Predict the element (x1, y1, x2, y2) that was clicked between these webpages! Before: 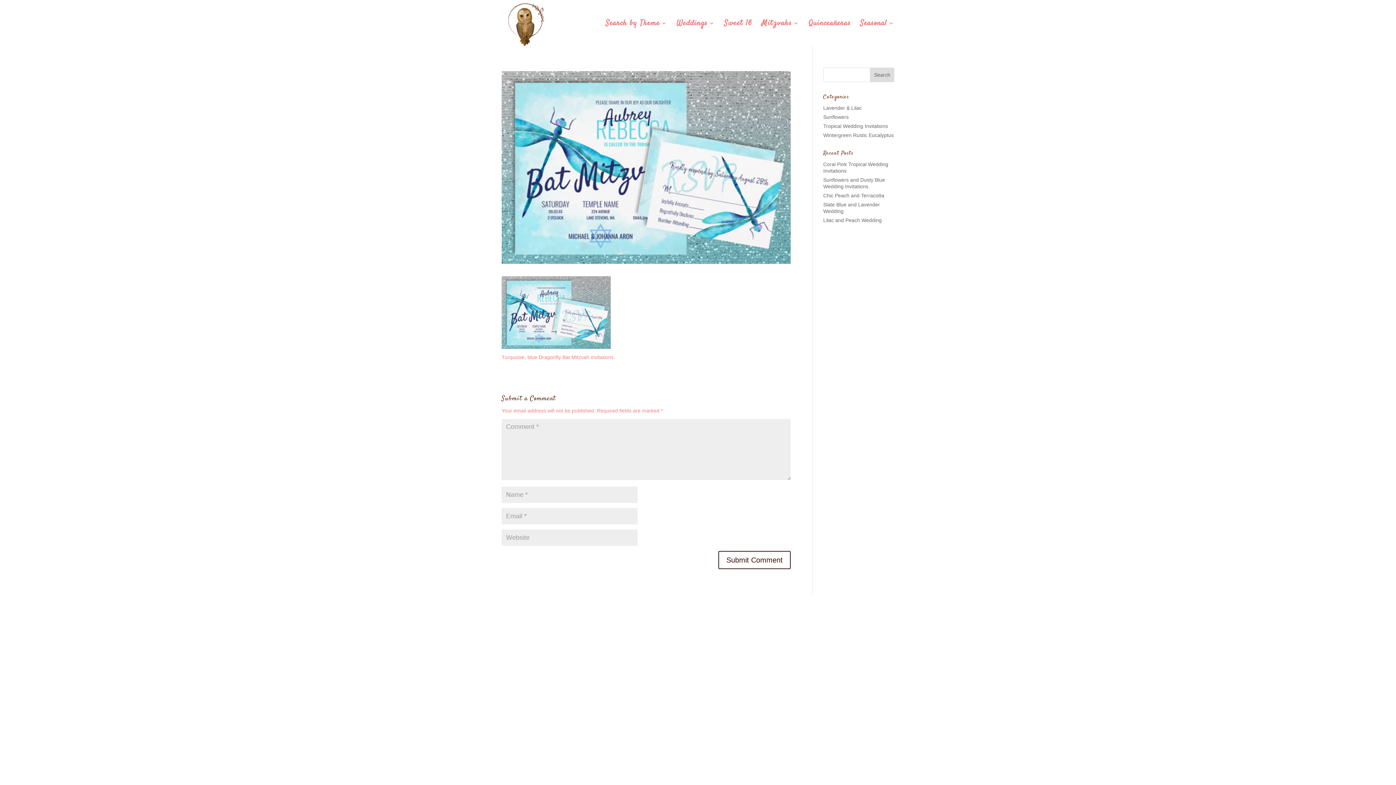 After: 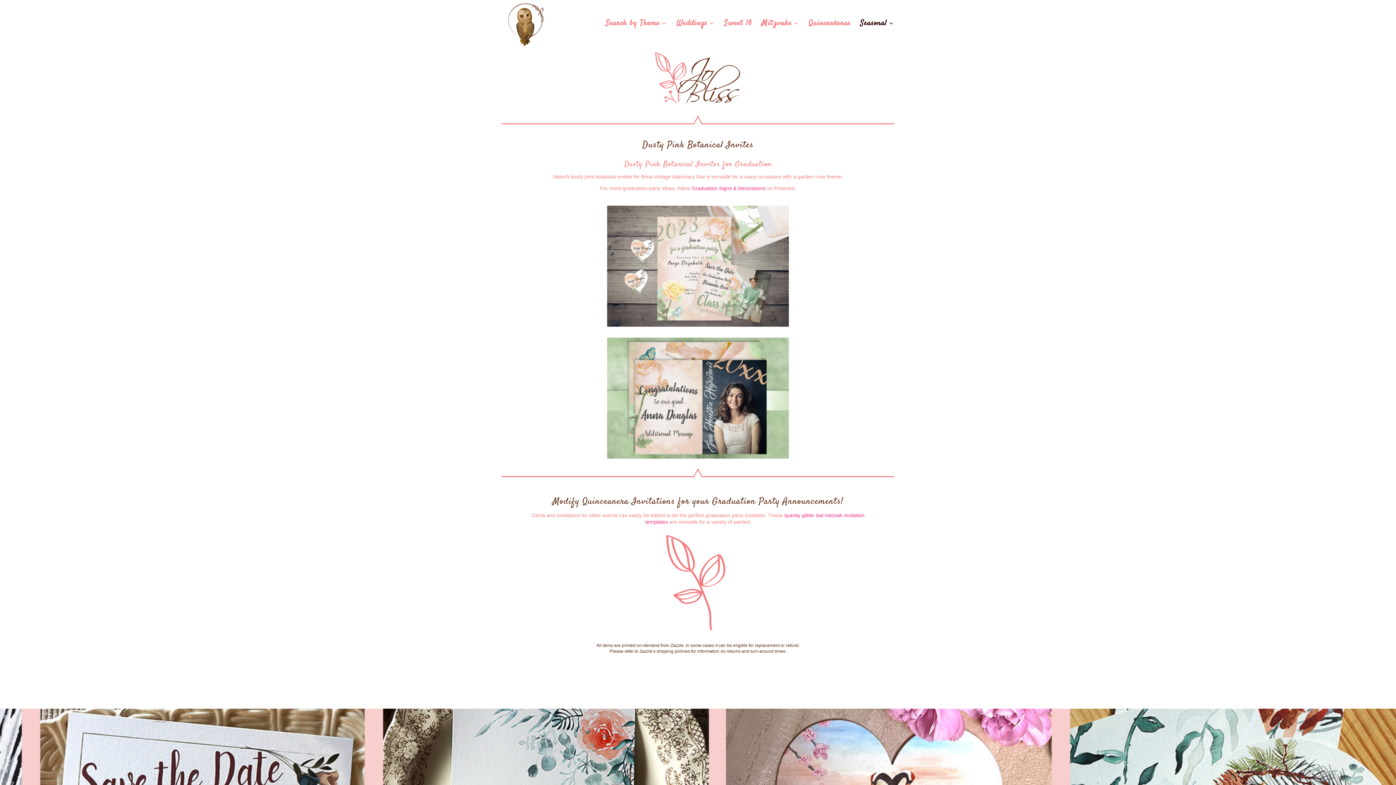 Action: bbox: (860, 20, 894, 46) label: Seasonal